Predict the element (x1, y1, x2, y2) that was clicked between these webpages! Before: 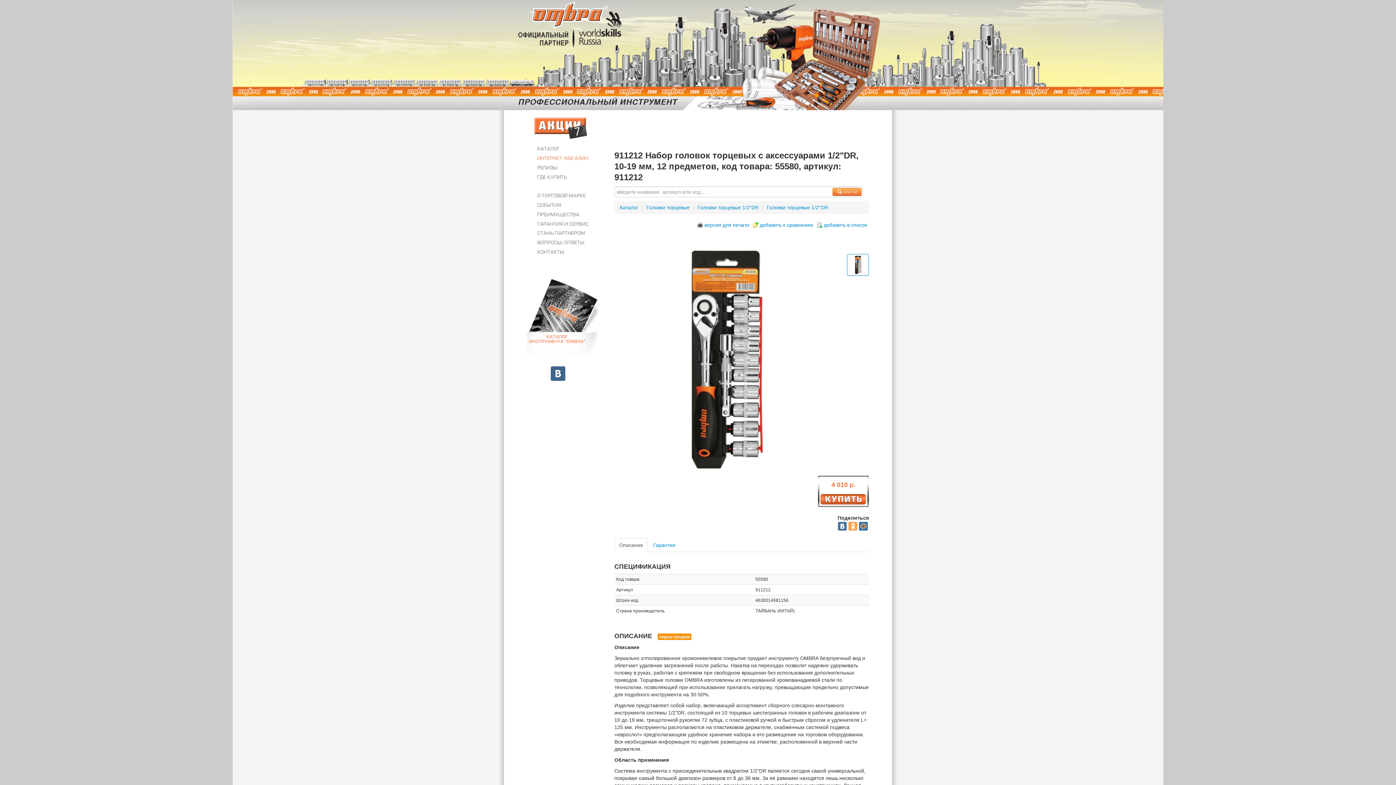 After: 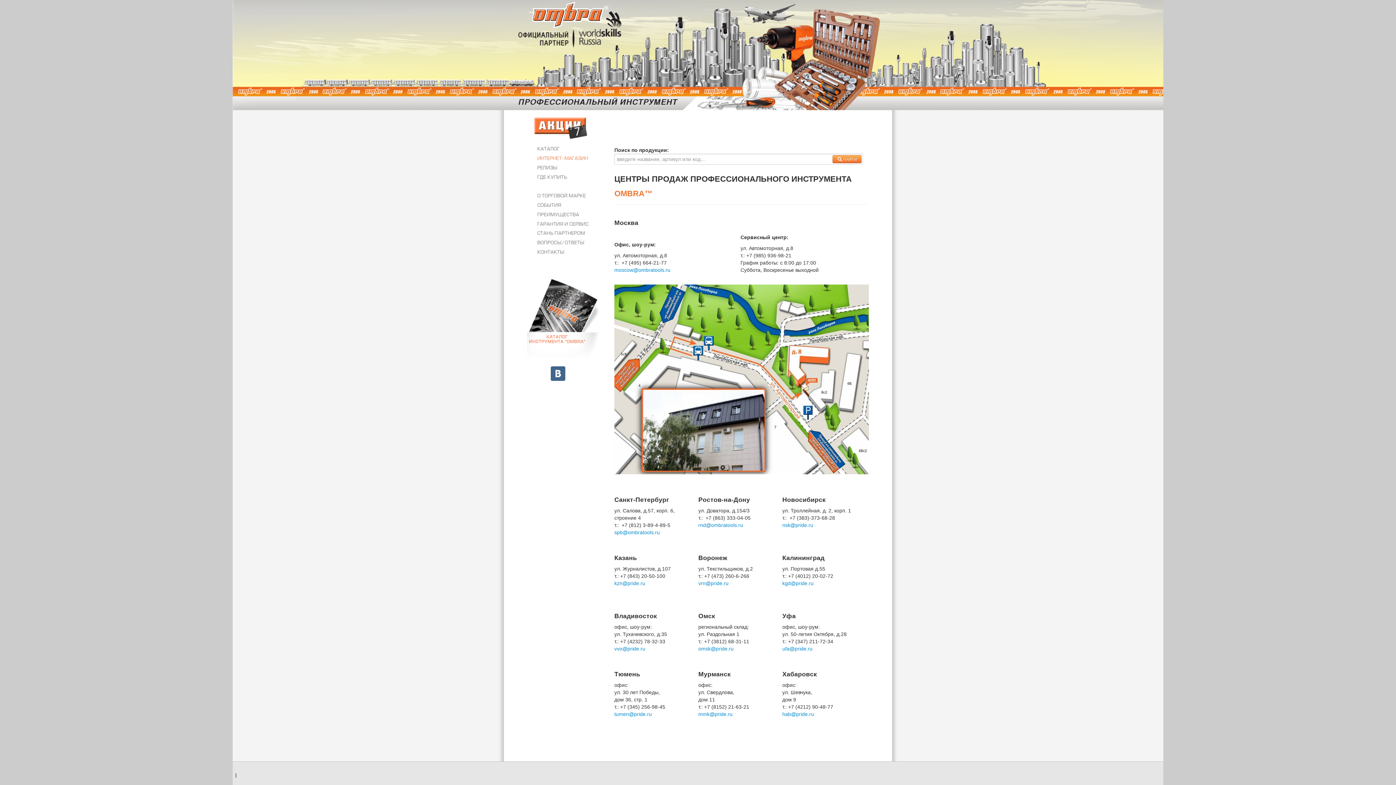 Action: bbox: (536, 248, 601, 257)